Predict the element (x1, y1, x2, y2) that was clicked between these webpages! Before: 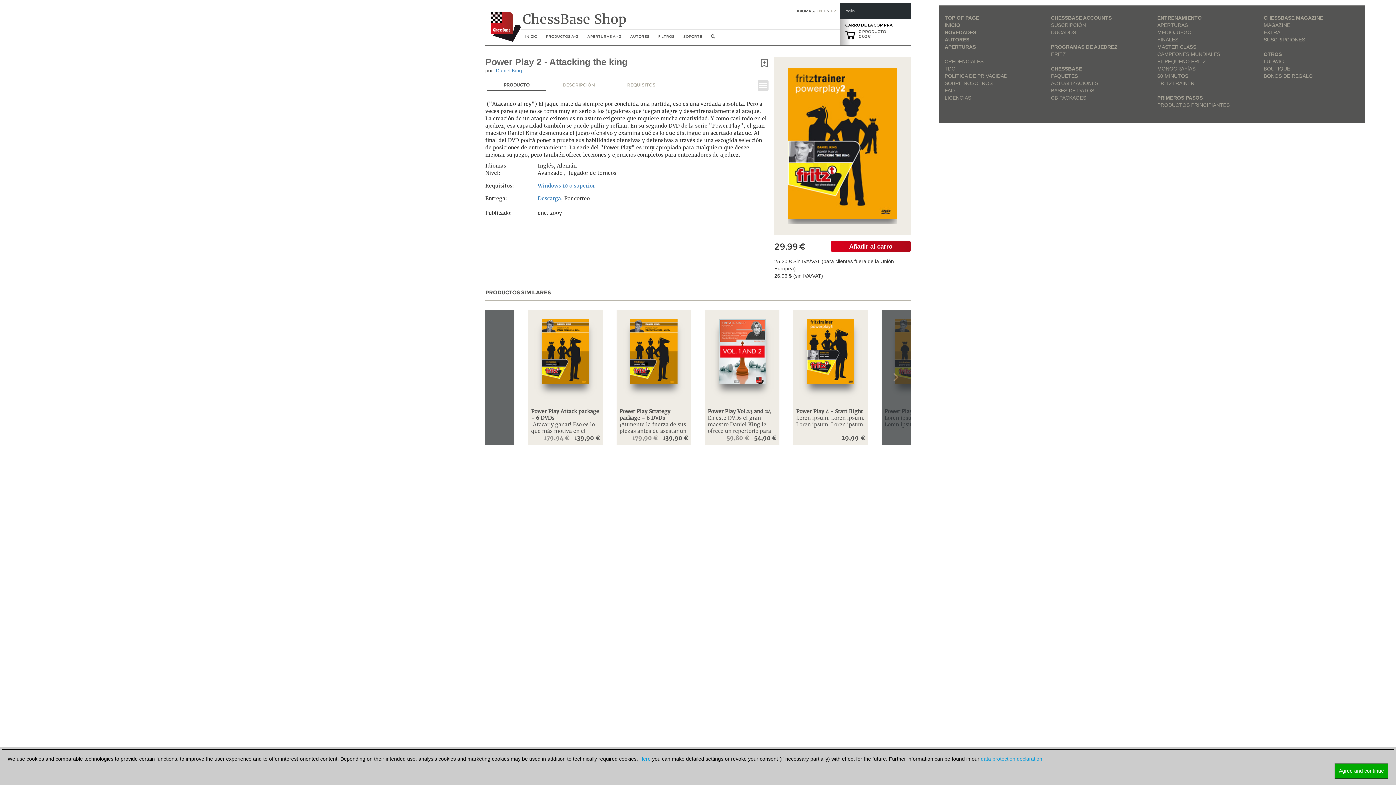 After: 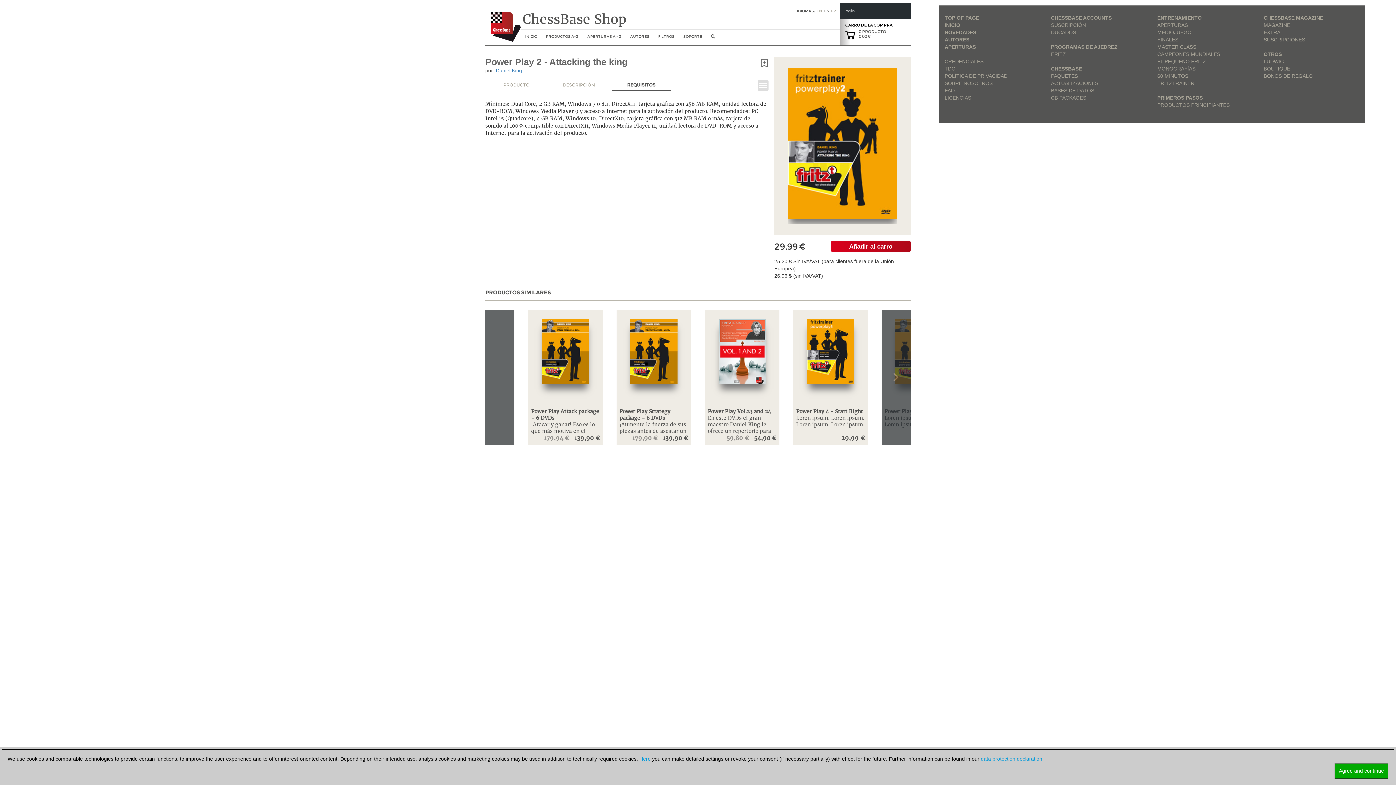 Action: bbox: (612, 82, 670, 91) label: REQUISITOS